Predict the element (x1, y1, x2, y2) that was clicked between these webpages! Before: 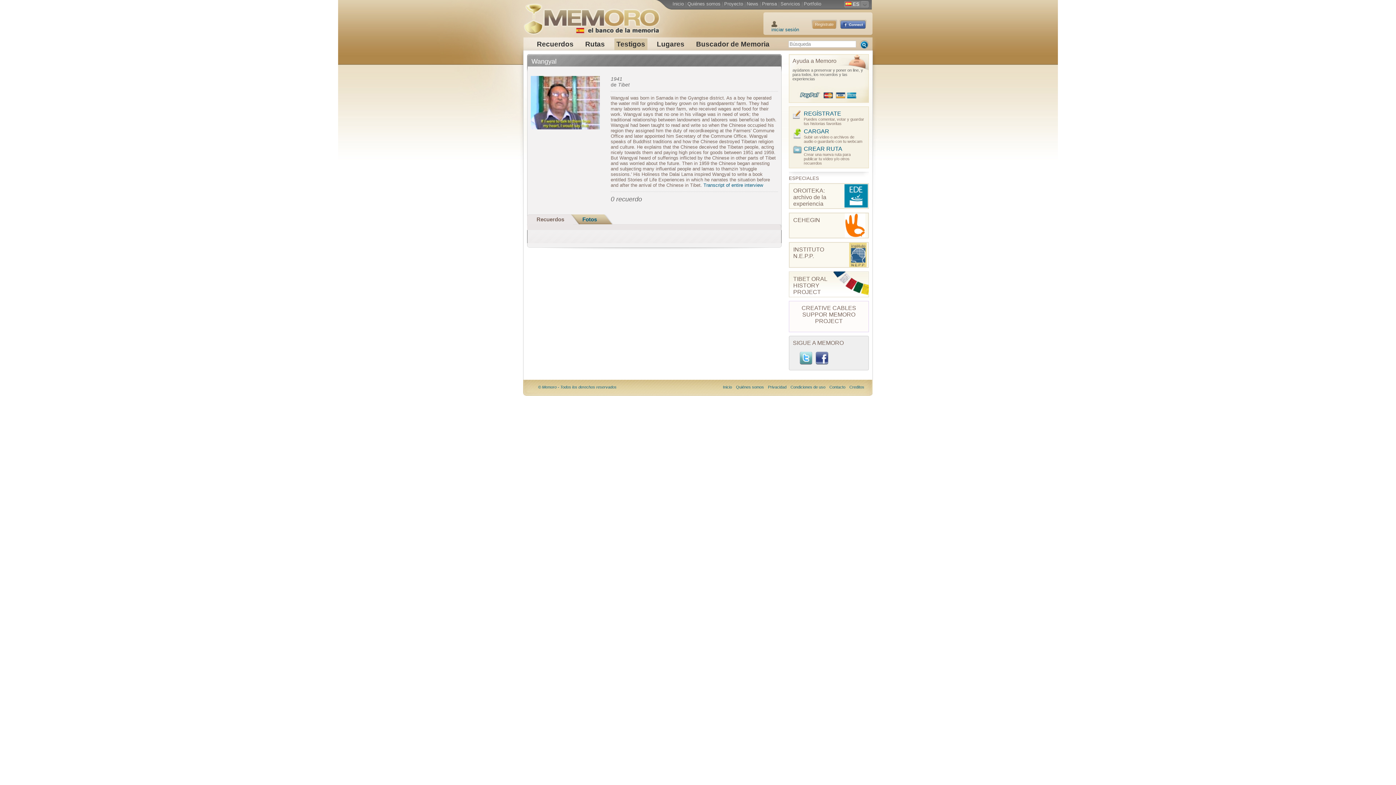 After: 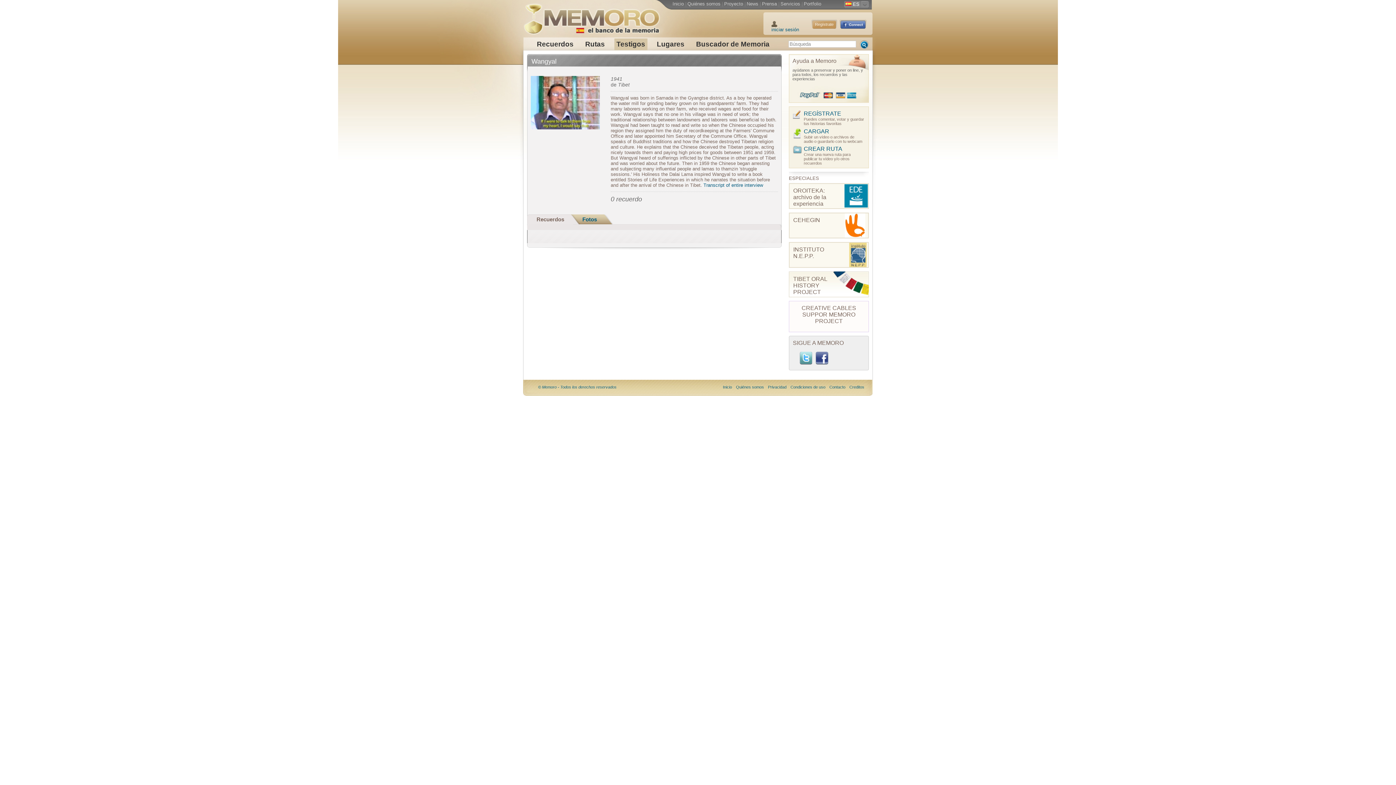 Action: label: Recuerdos bbox: (529, 214, 581, 225)